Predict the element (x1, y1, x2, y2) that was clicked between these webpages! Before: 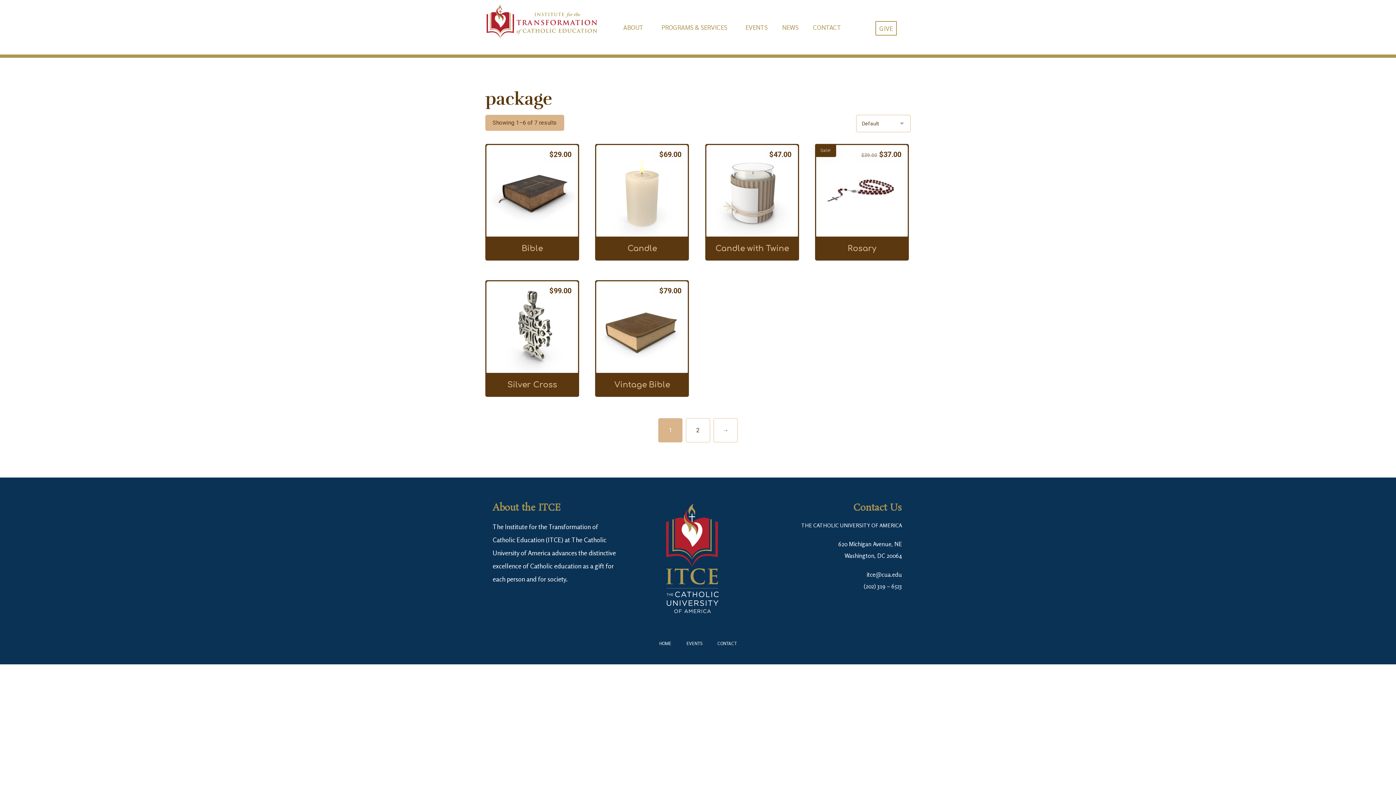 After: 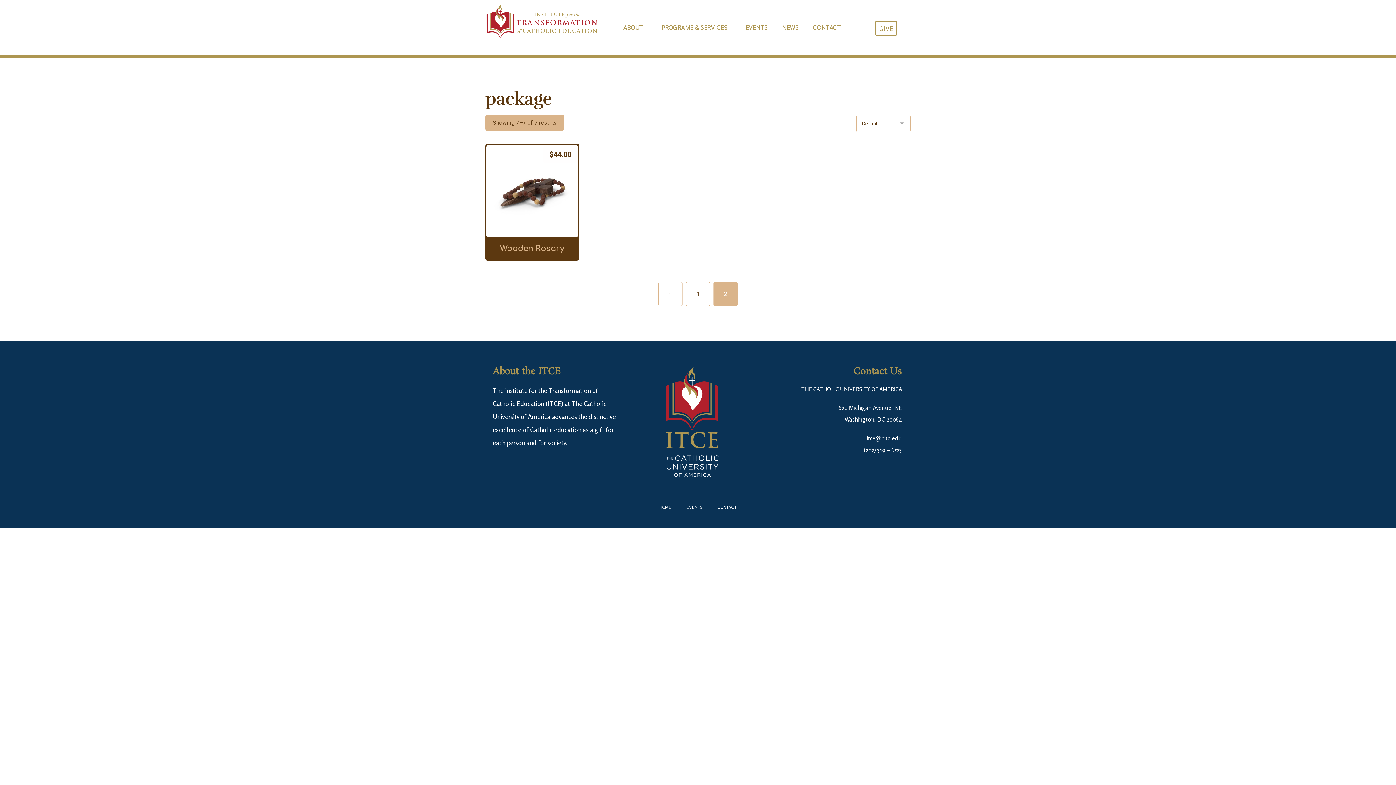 Action: bbox: (713, 418, 737, 442) label: →